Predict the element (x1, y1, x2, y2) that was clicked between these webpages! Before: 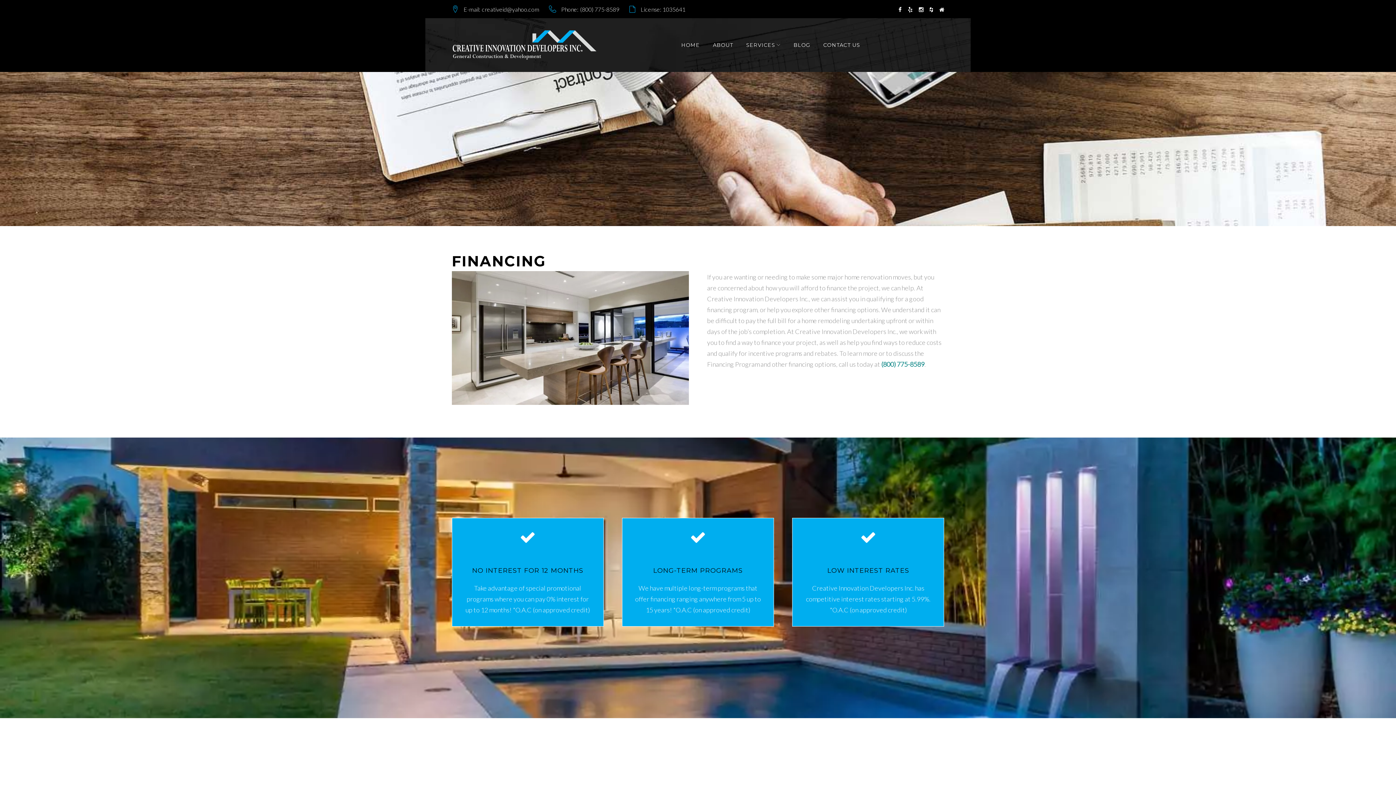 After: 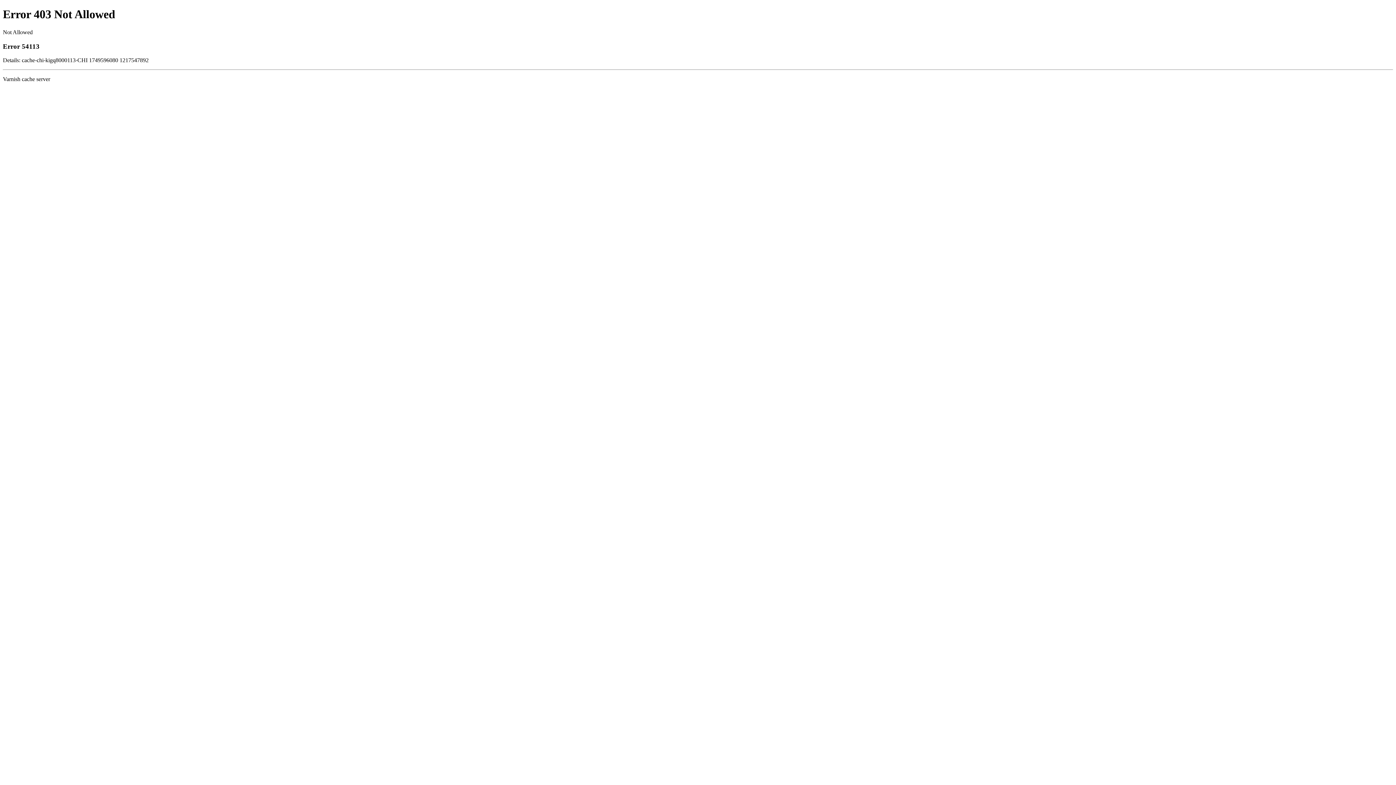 Action: label: houzz bbox: (930, 5, 933, 13)